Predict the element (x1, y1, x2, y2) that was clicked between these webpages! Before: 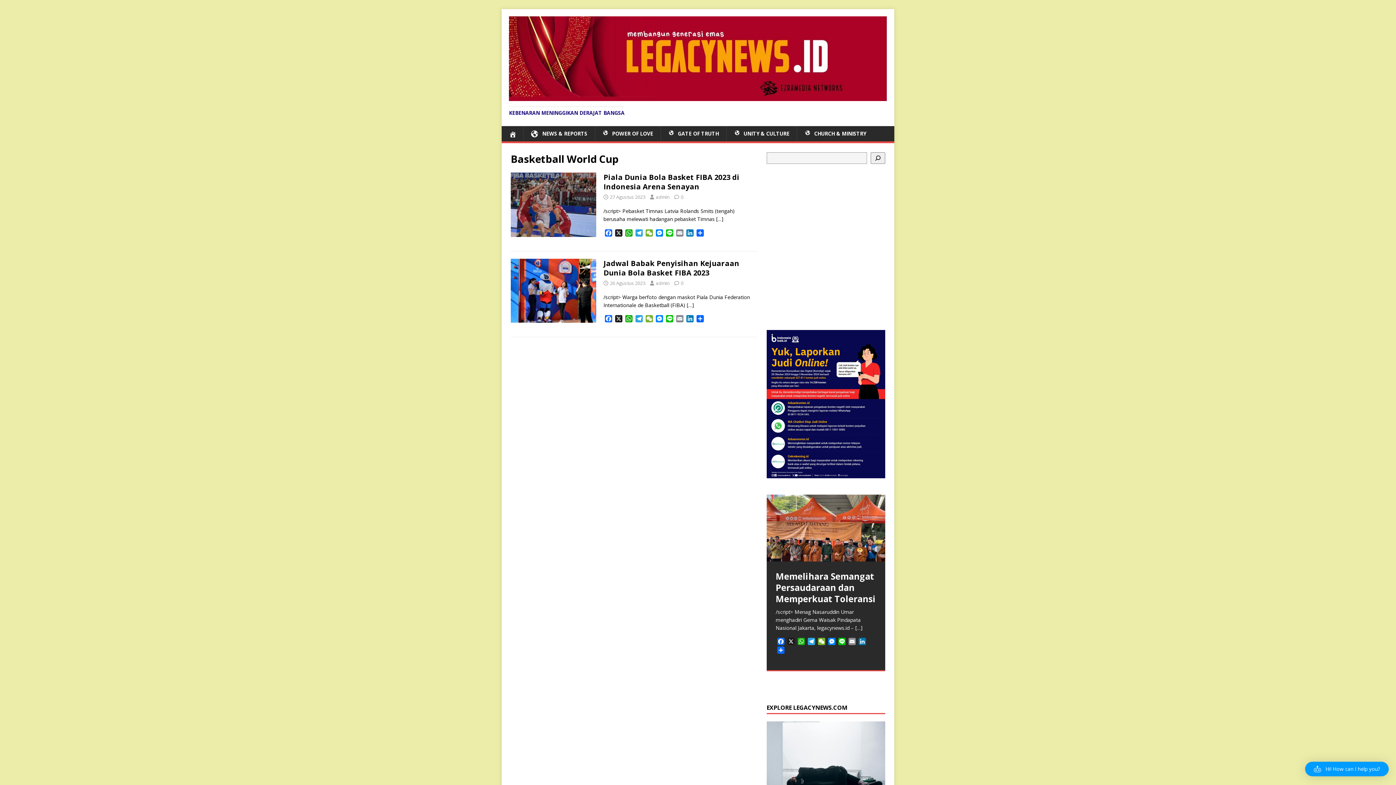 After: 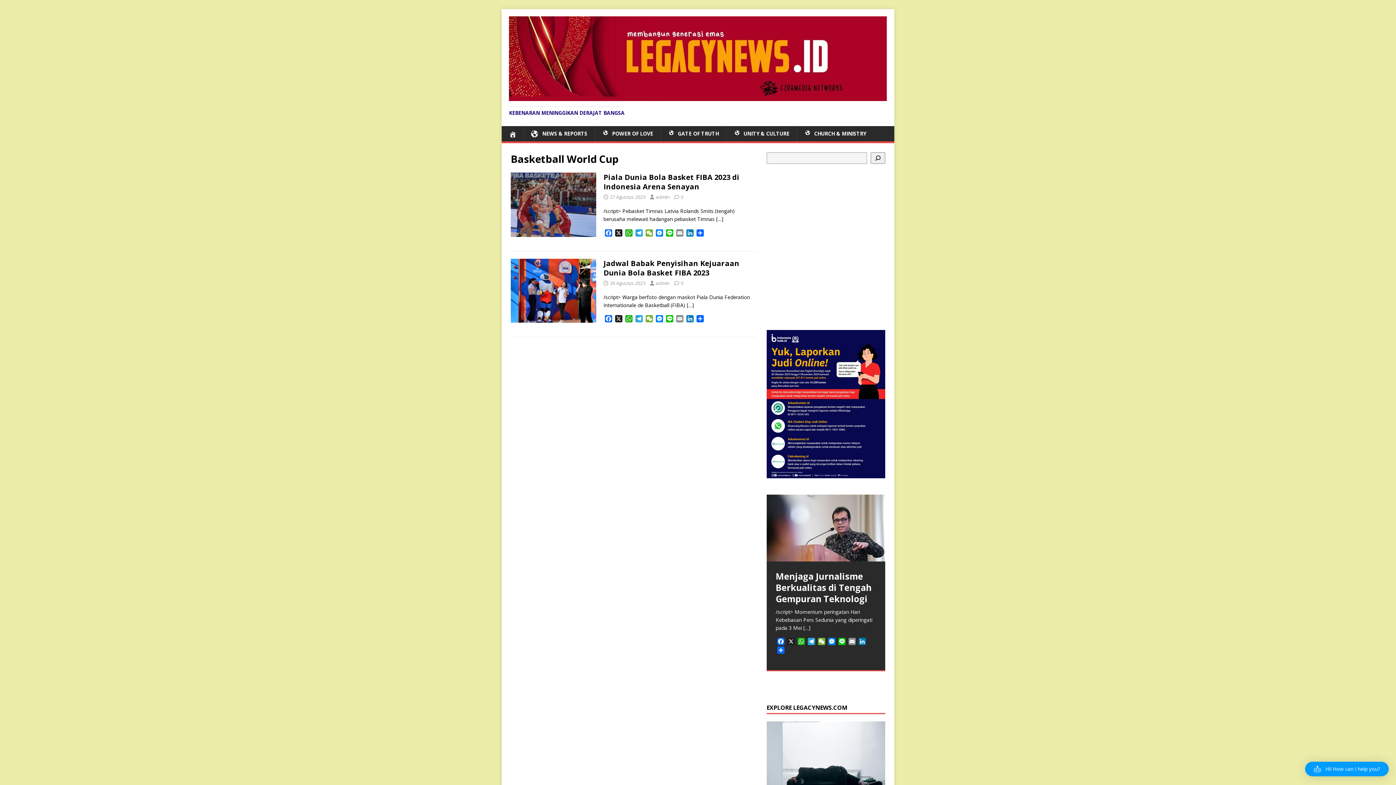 Action: label: 1 bbox: (813, 500, 819, 506)